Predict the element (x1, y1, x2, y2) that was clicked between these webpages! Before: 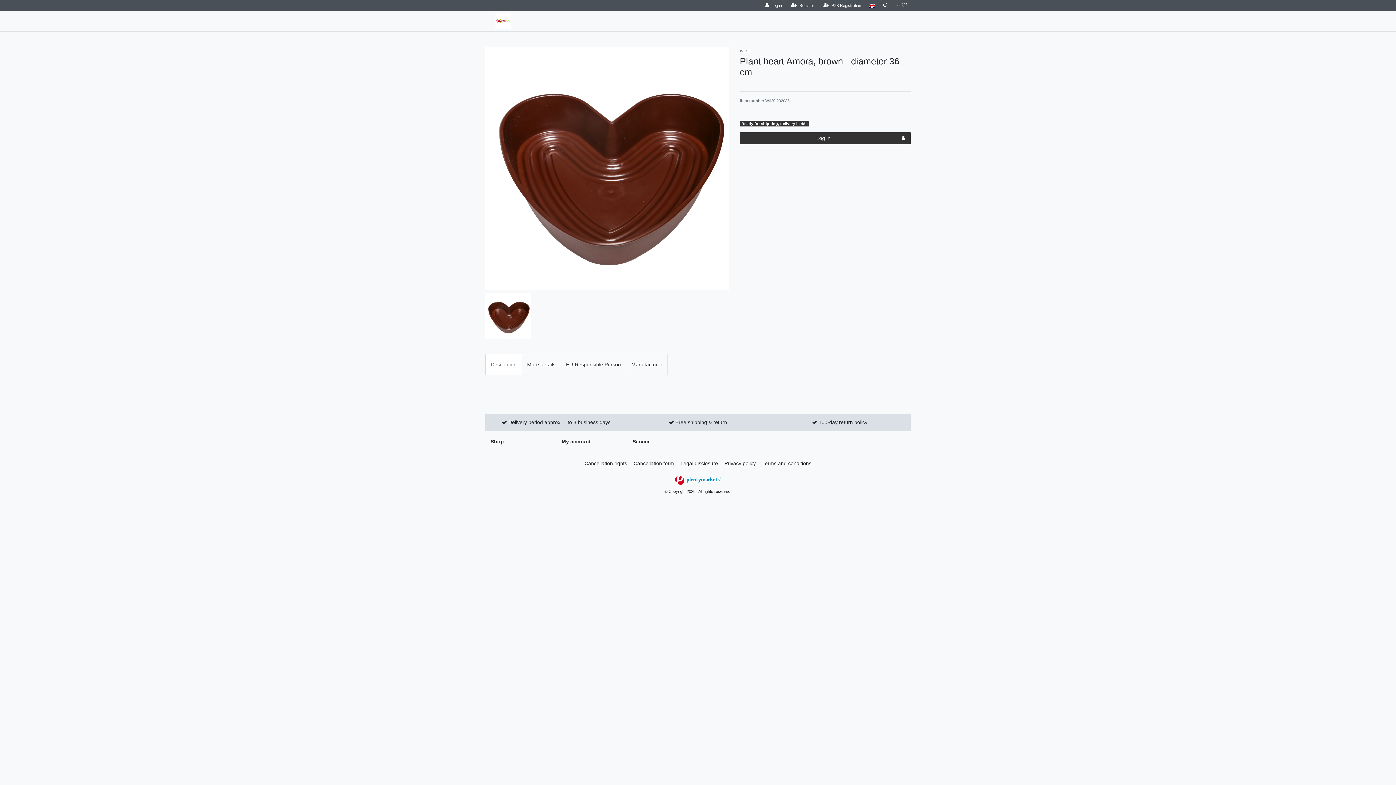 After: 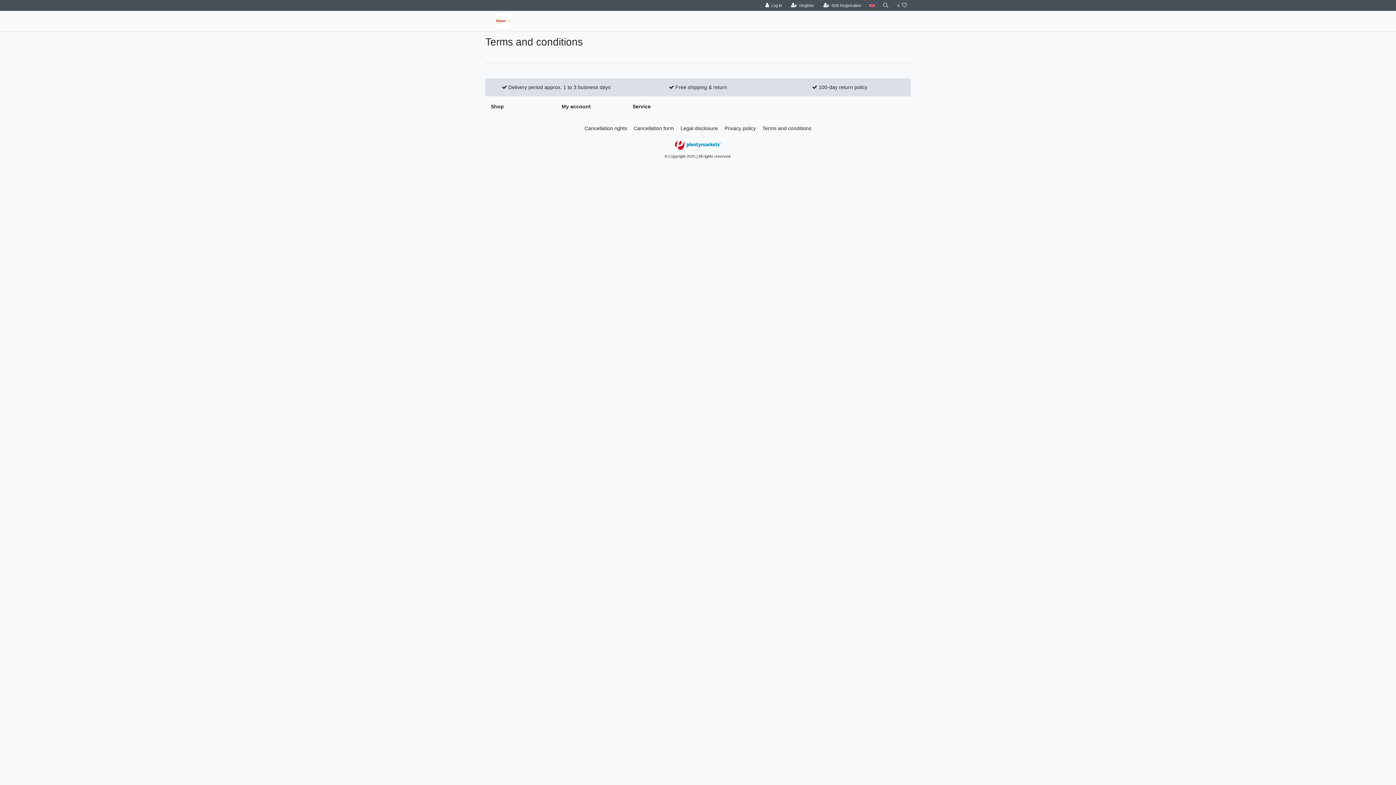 Action: label: Terms and conditions bbox: (760, 453, 814, 474)